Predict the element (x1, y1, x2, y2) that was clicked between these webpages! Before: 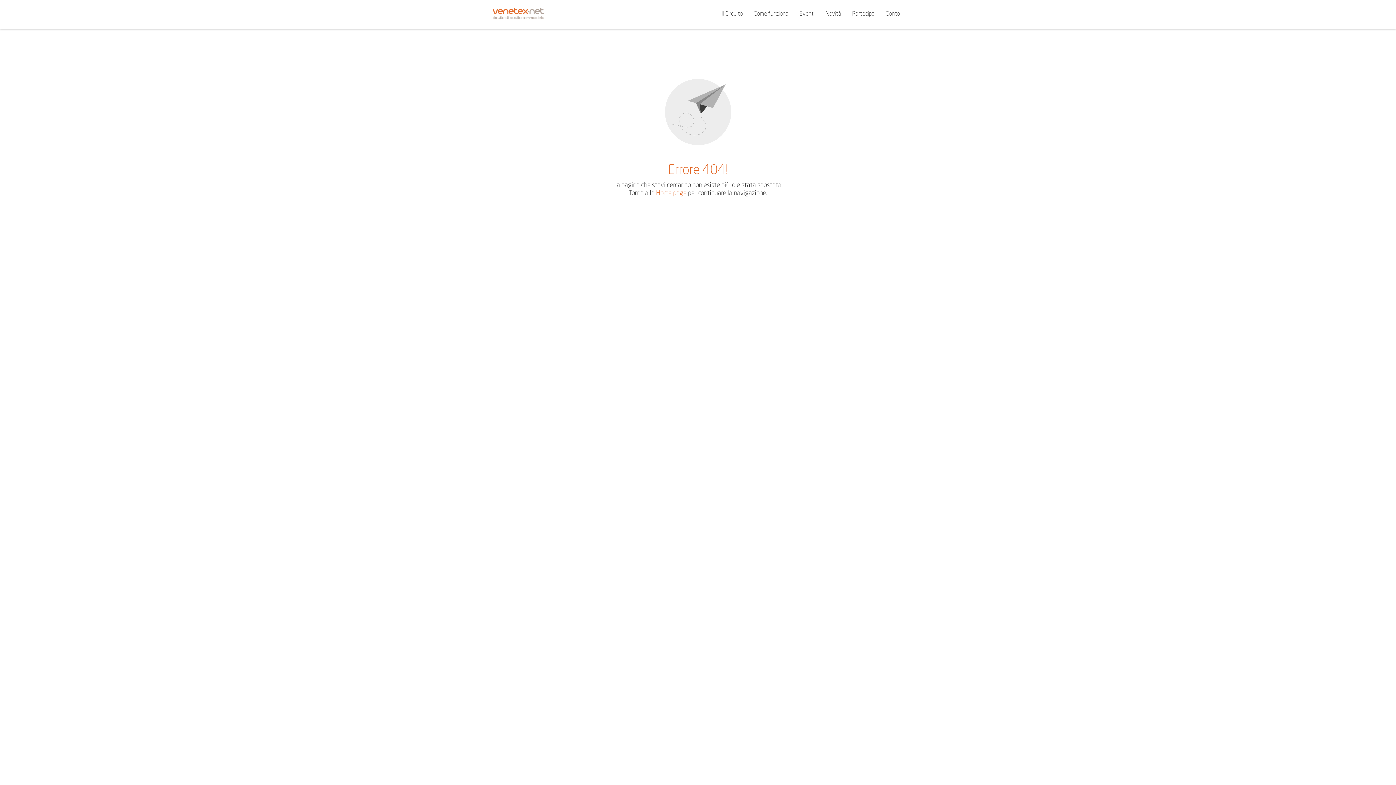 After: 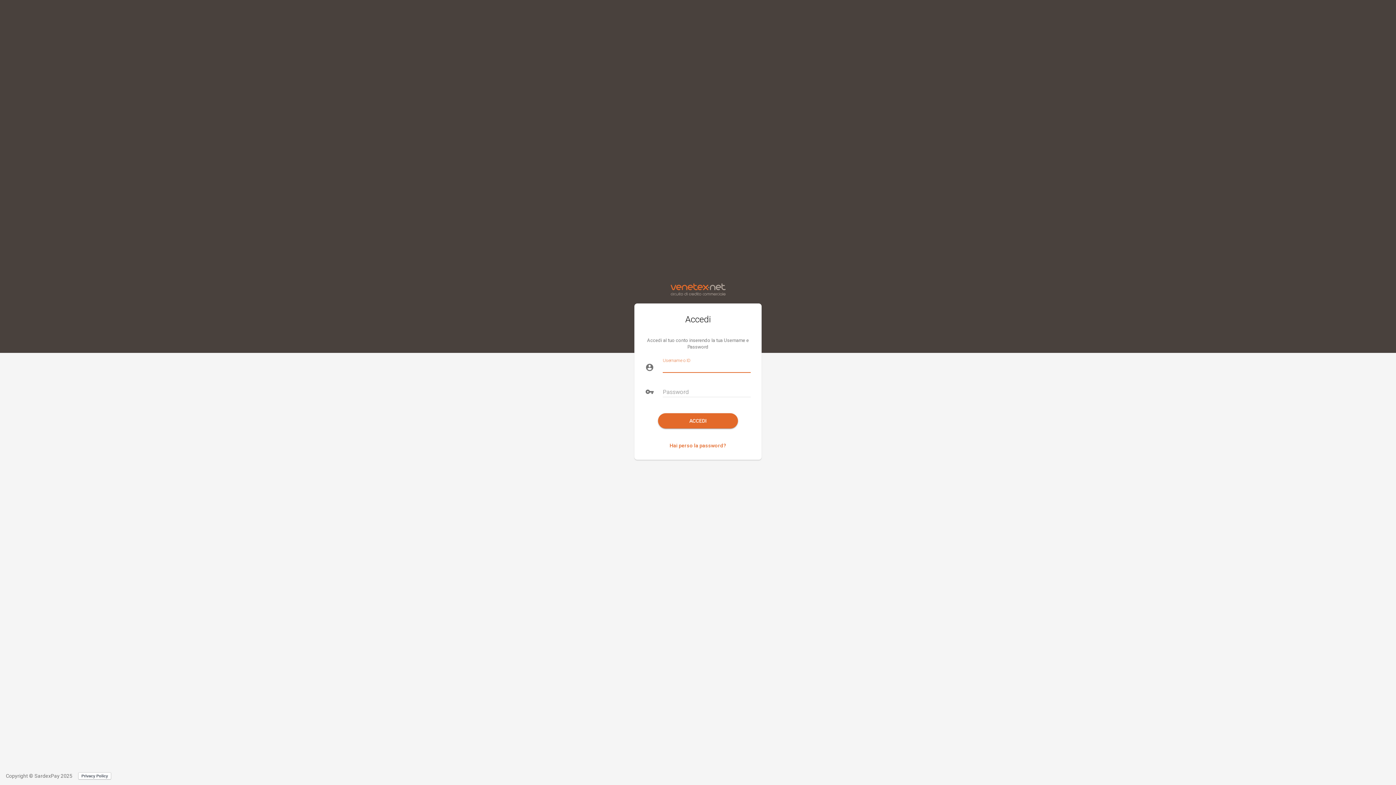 Action: bbox: (880, 5, 905, 21) label: Conto